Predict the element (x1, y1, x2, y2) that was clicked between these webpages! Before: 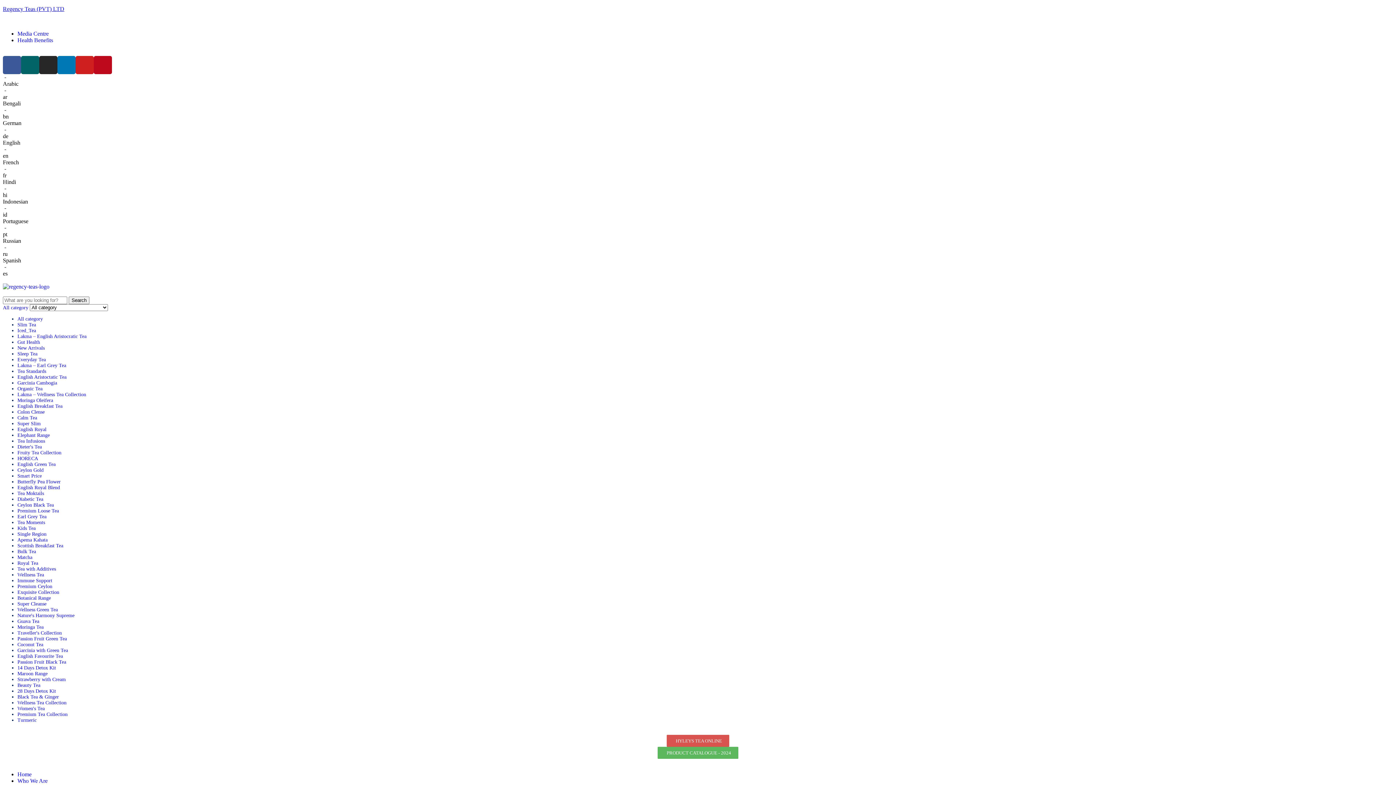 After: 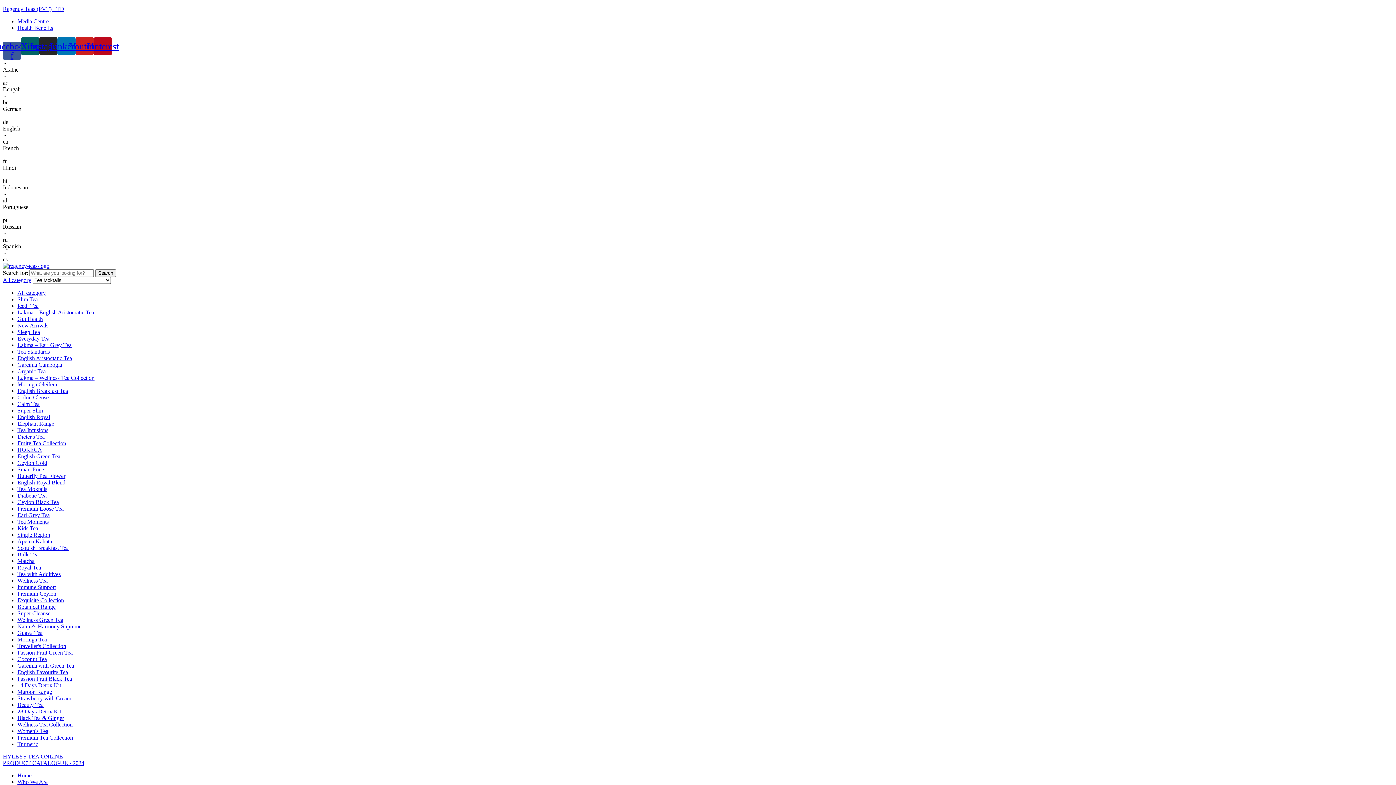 Action: bbox: (17, 490, 44, 496) label: Tea Moktails